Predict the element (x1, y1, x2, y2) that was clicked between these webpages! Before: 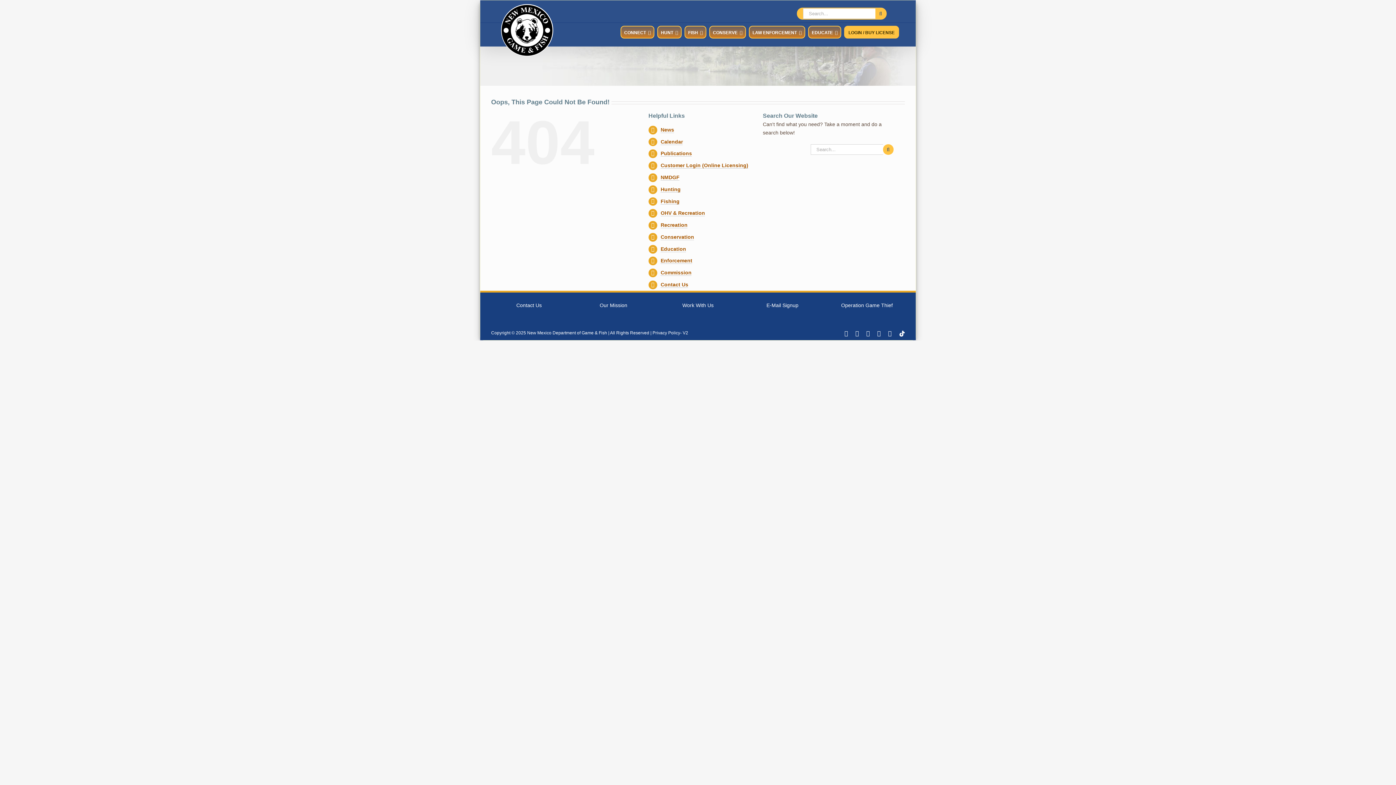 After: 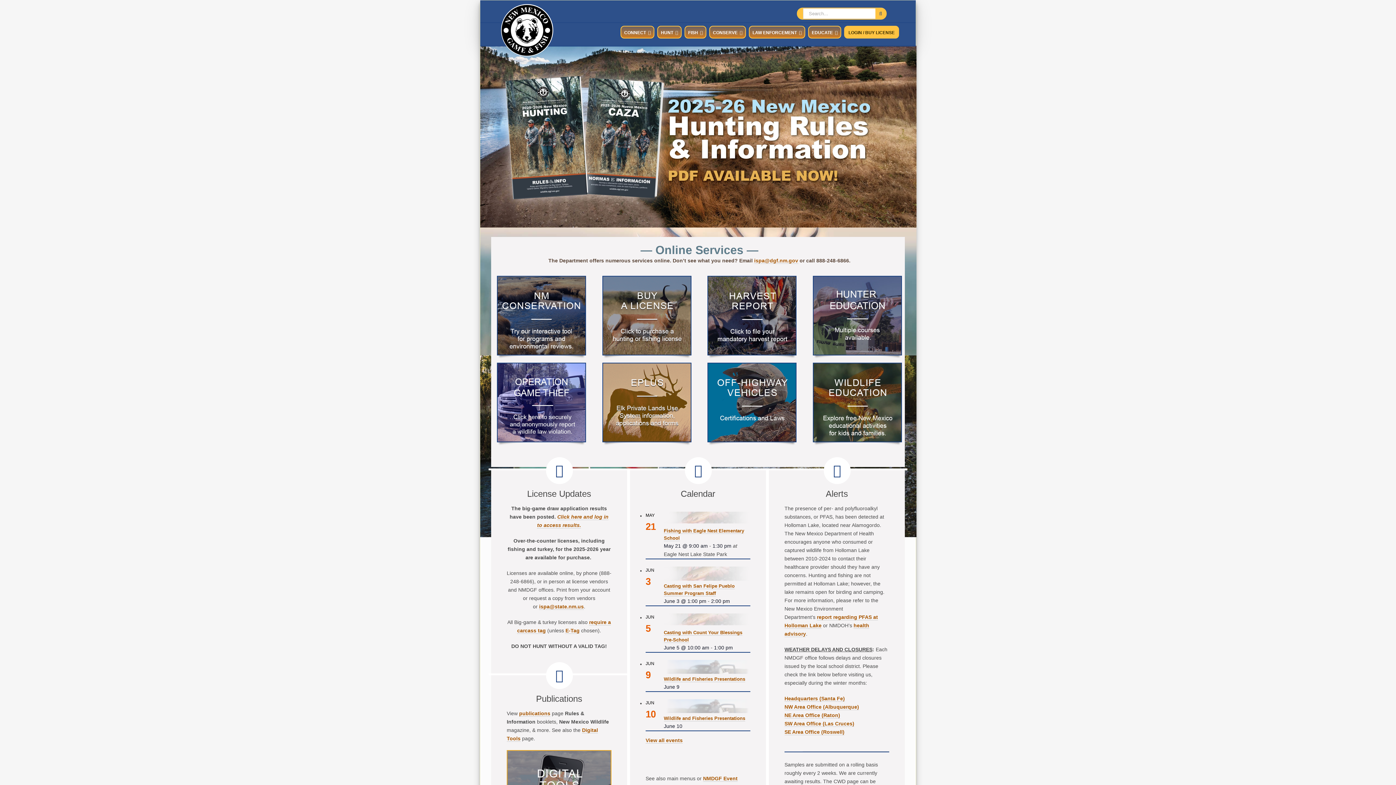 Action: label: NMDGF bbox: (660, 174, 679, 180)